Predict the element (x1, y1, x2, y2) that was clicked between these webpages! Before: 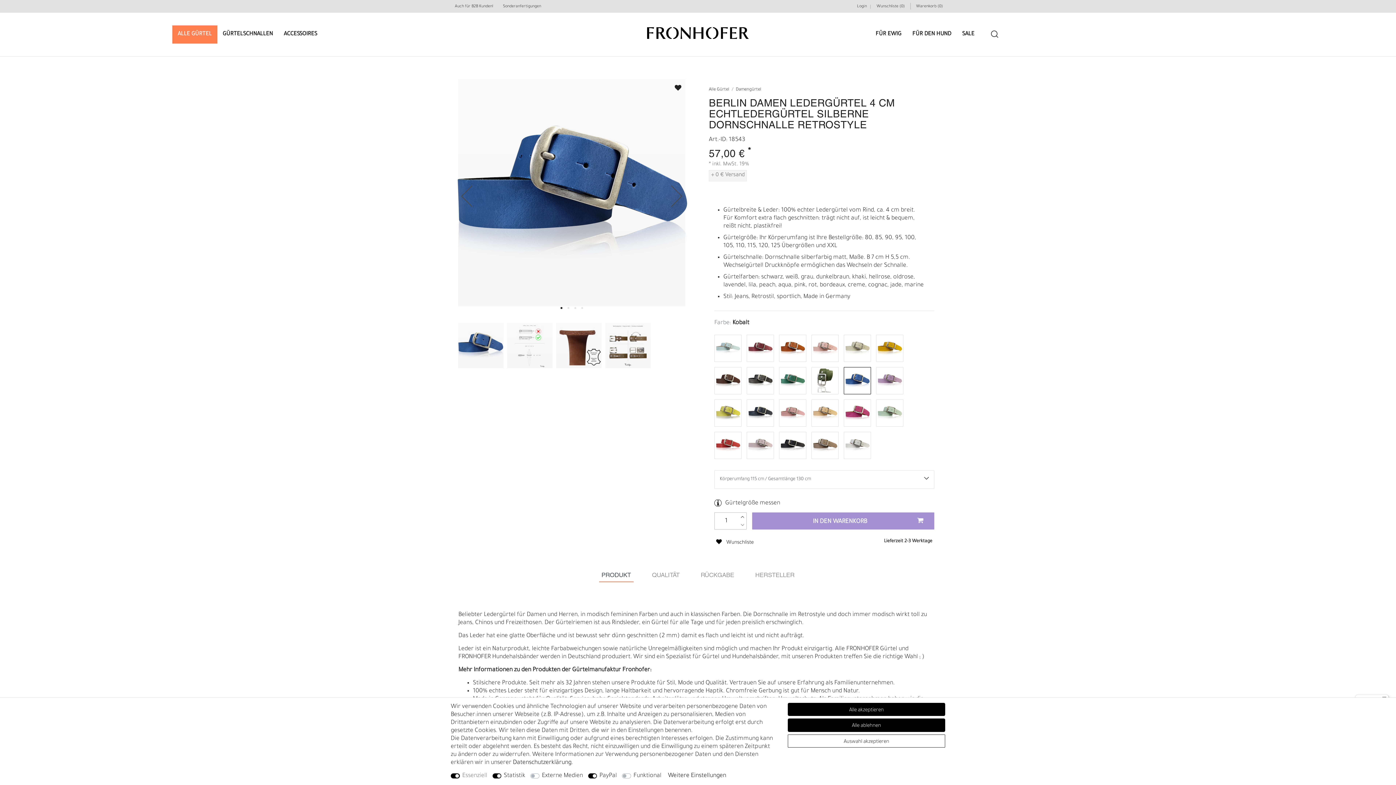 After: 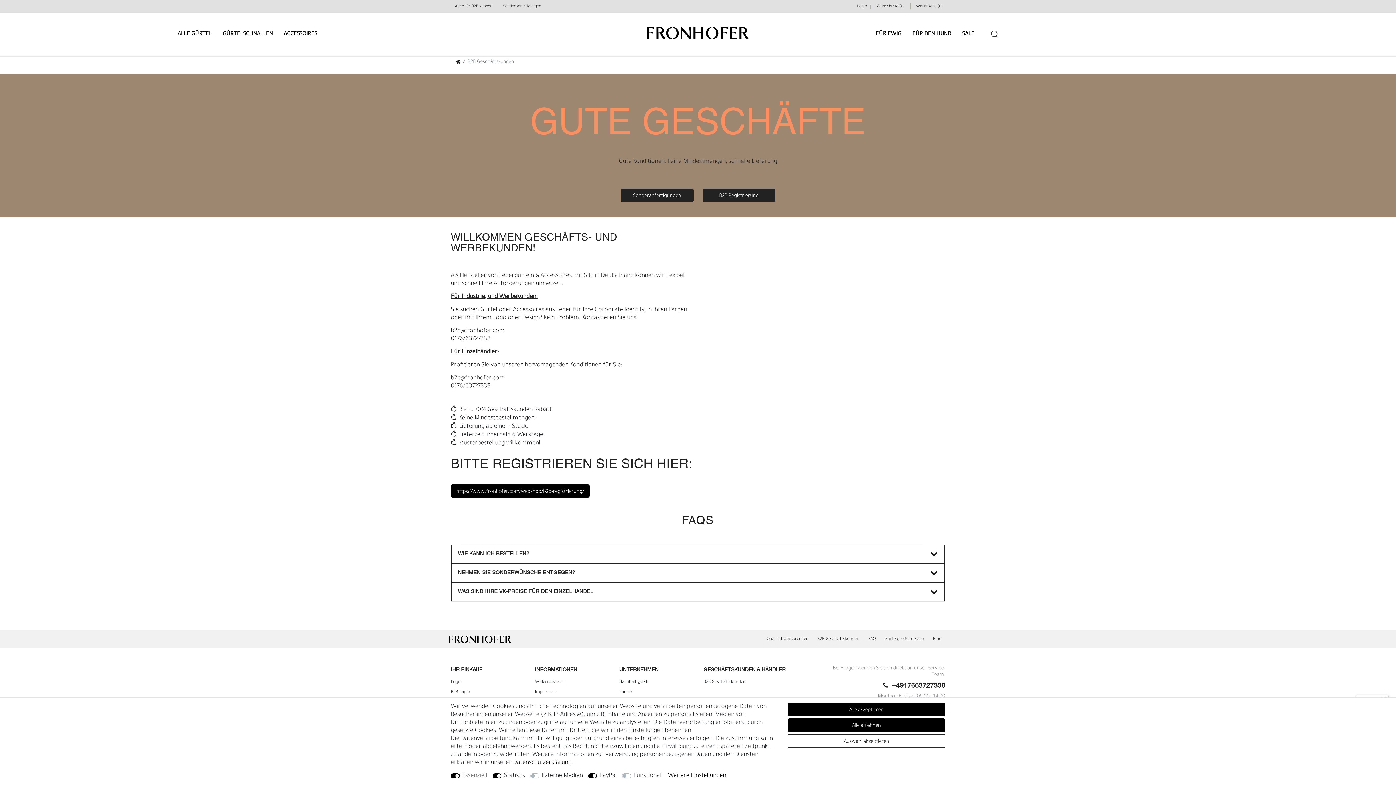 Action: bbox: (450, 0, 497, 13) label: Auch für B2B Kunden!